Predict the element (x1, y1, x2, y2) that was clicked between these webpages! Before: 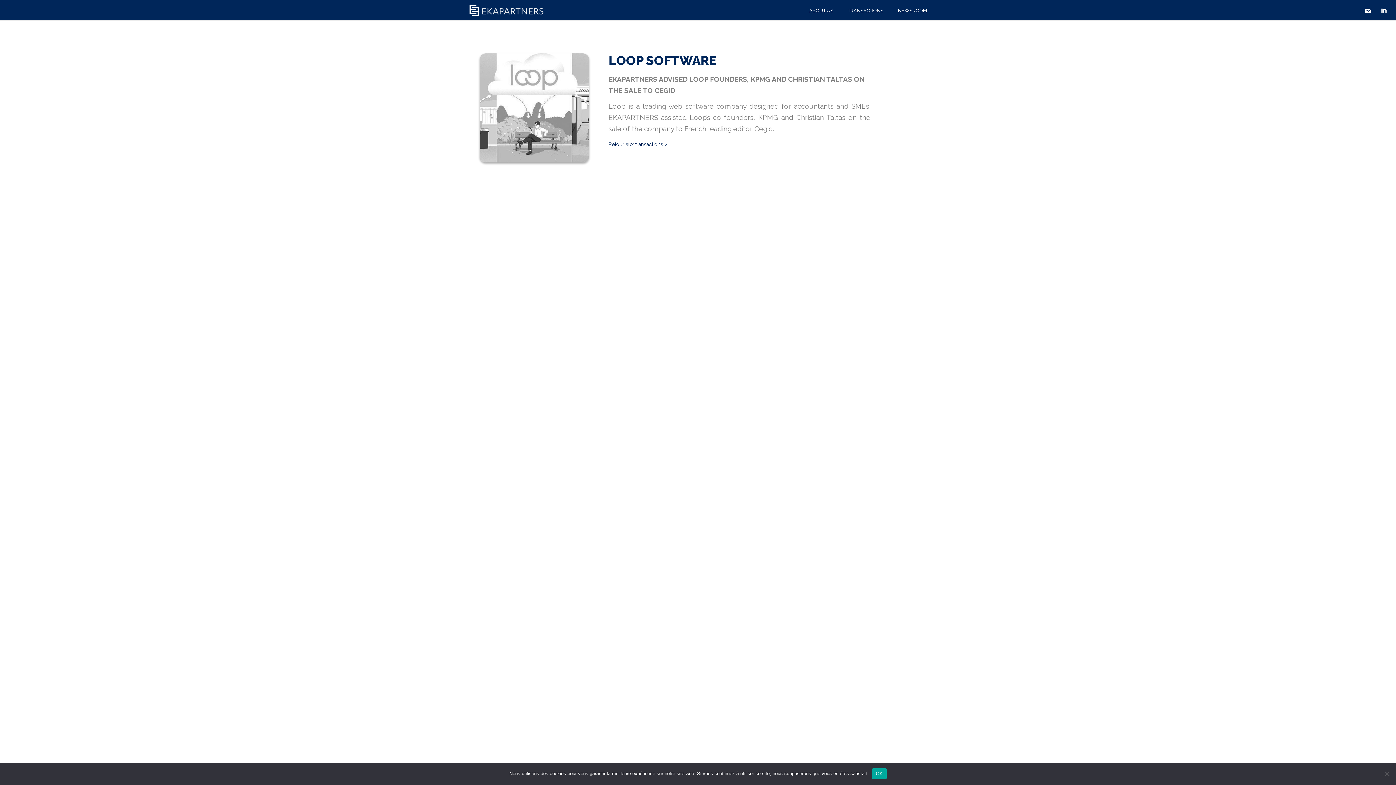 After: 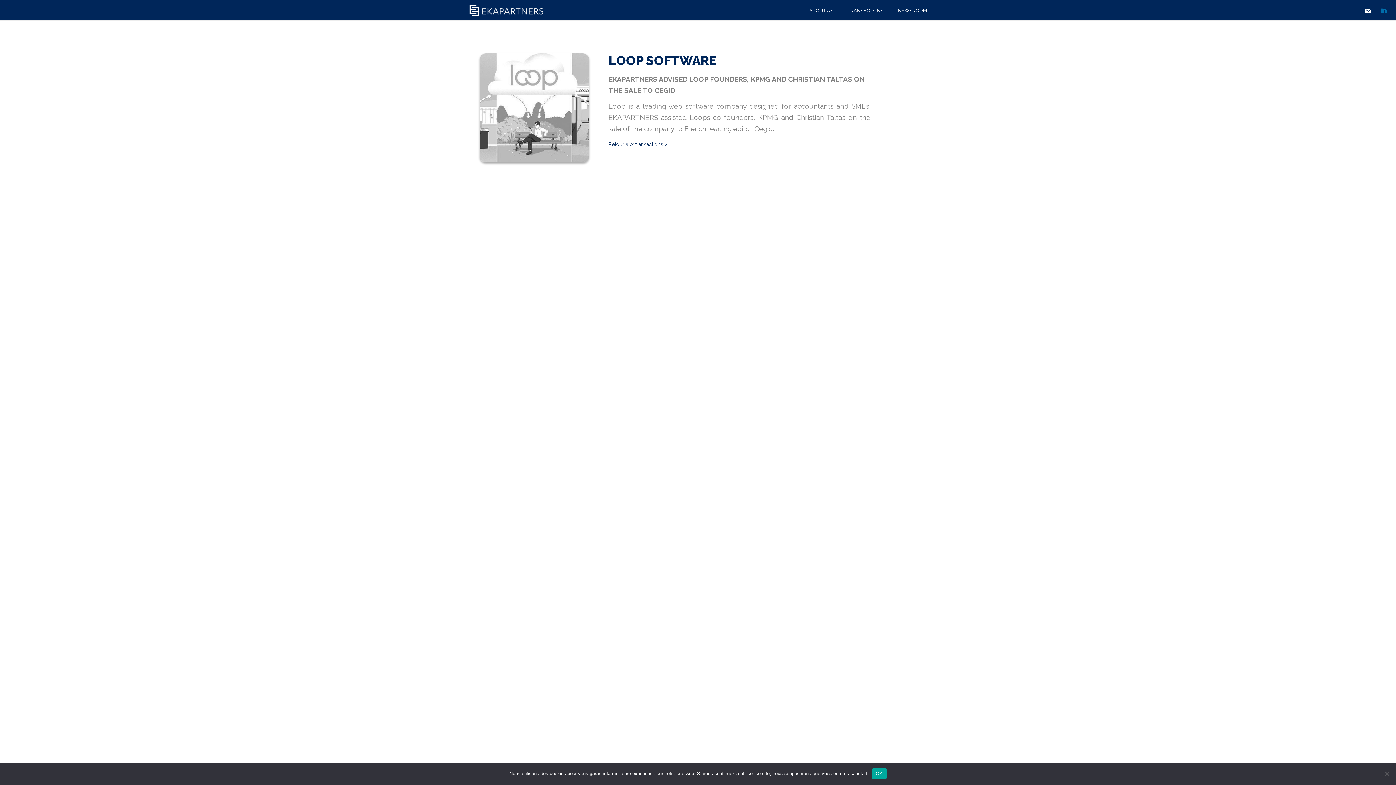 Action: bbox: (1381, 0, 1387, 20)